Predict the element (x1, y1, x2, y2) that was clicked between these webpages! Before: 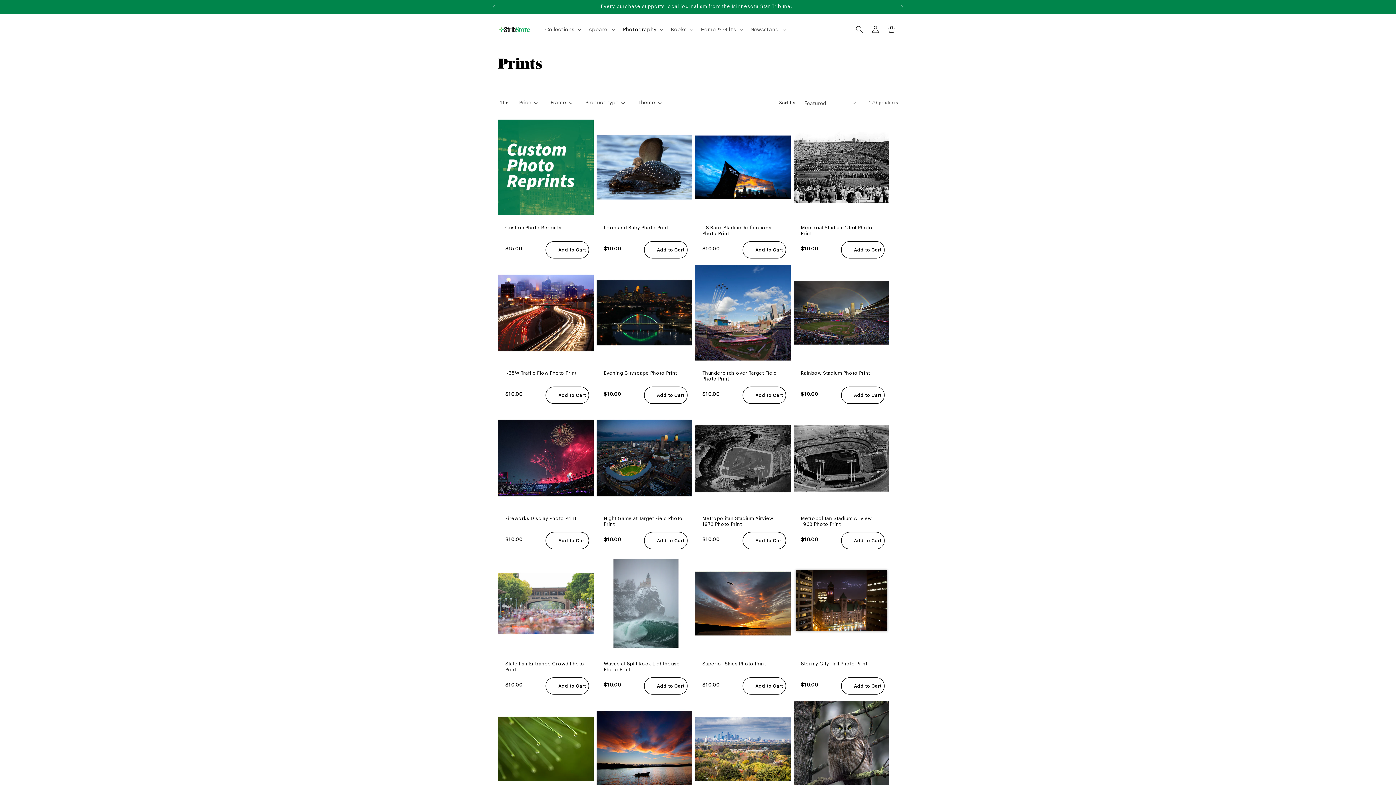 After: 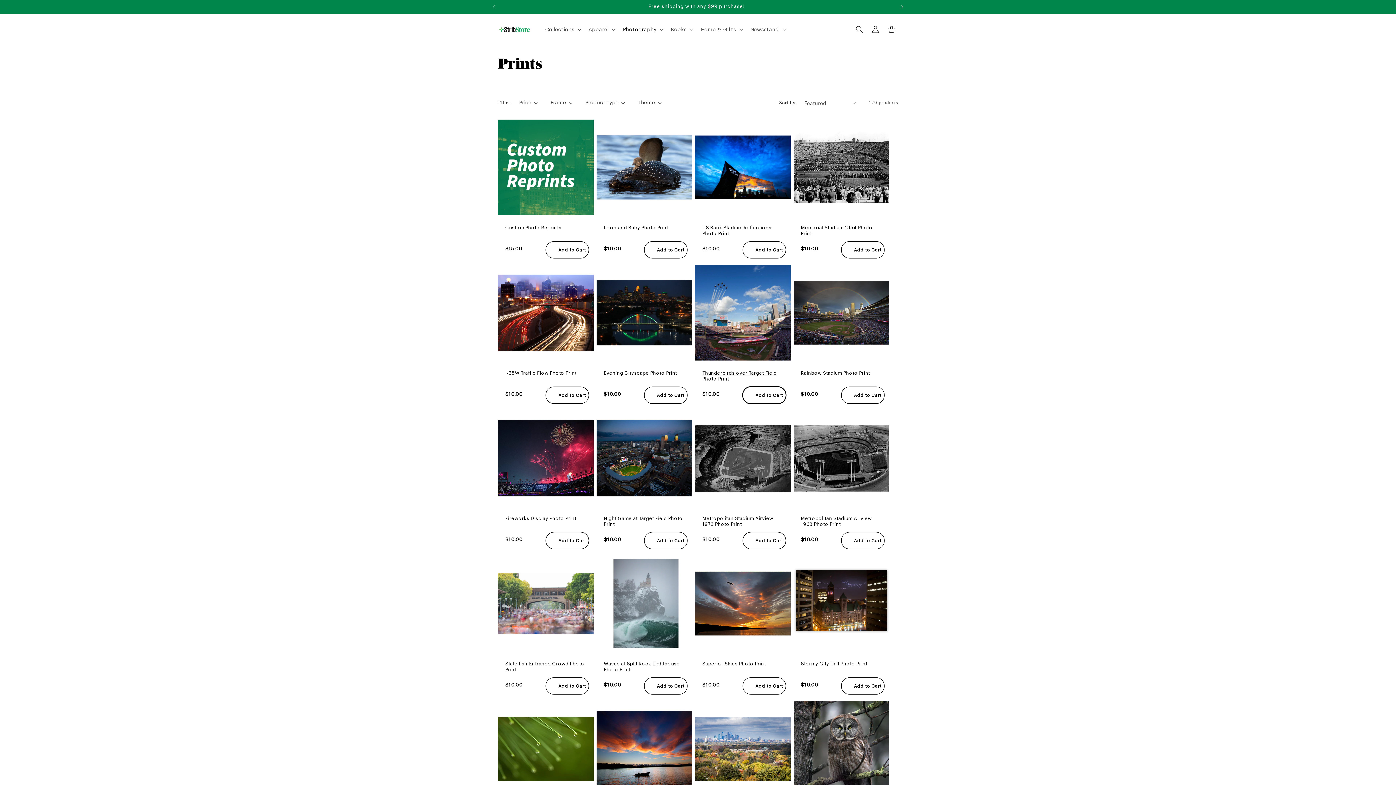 Action: bbox: (742, 386, 786, 404) label: Add to Cart